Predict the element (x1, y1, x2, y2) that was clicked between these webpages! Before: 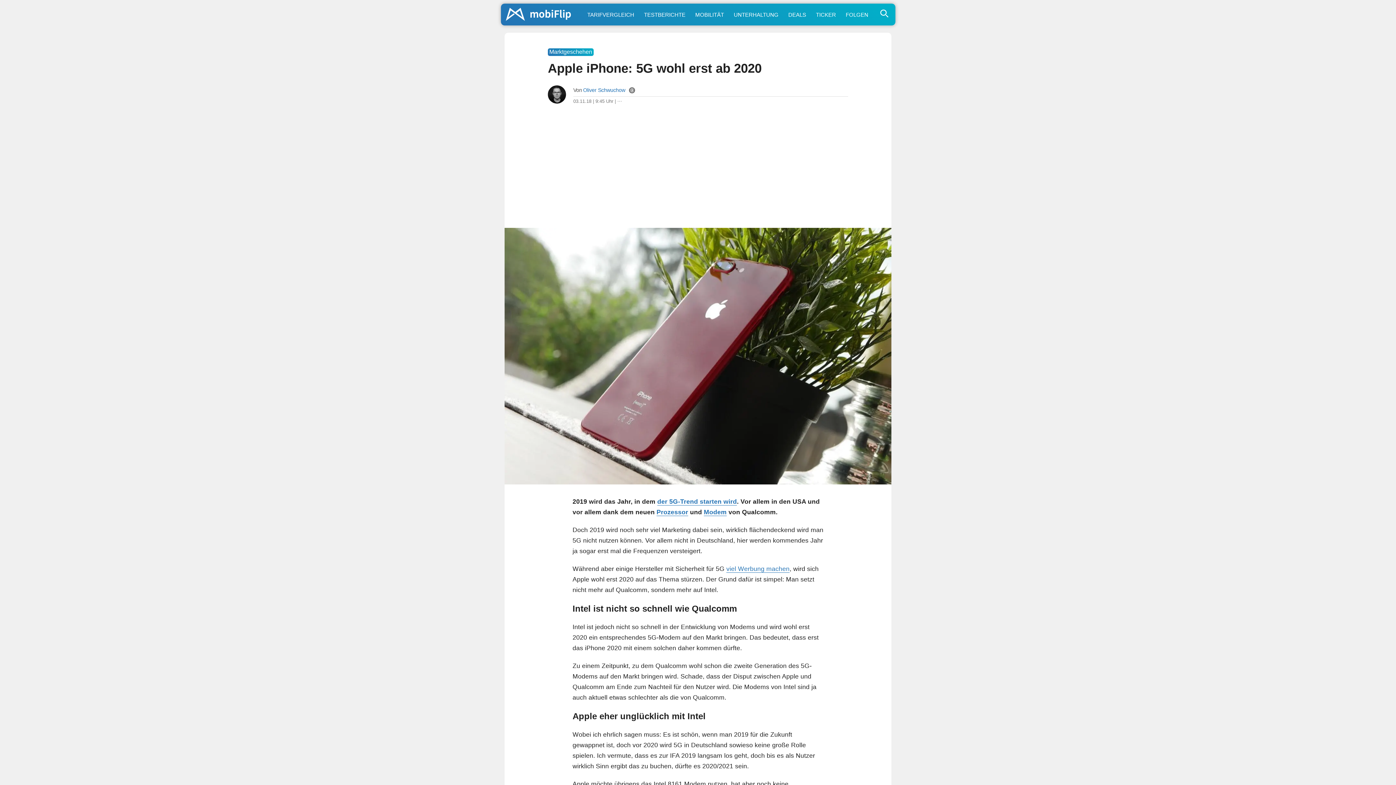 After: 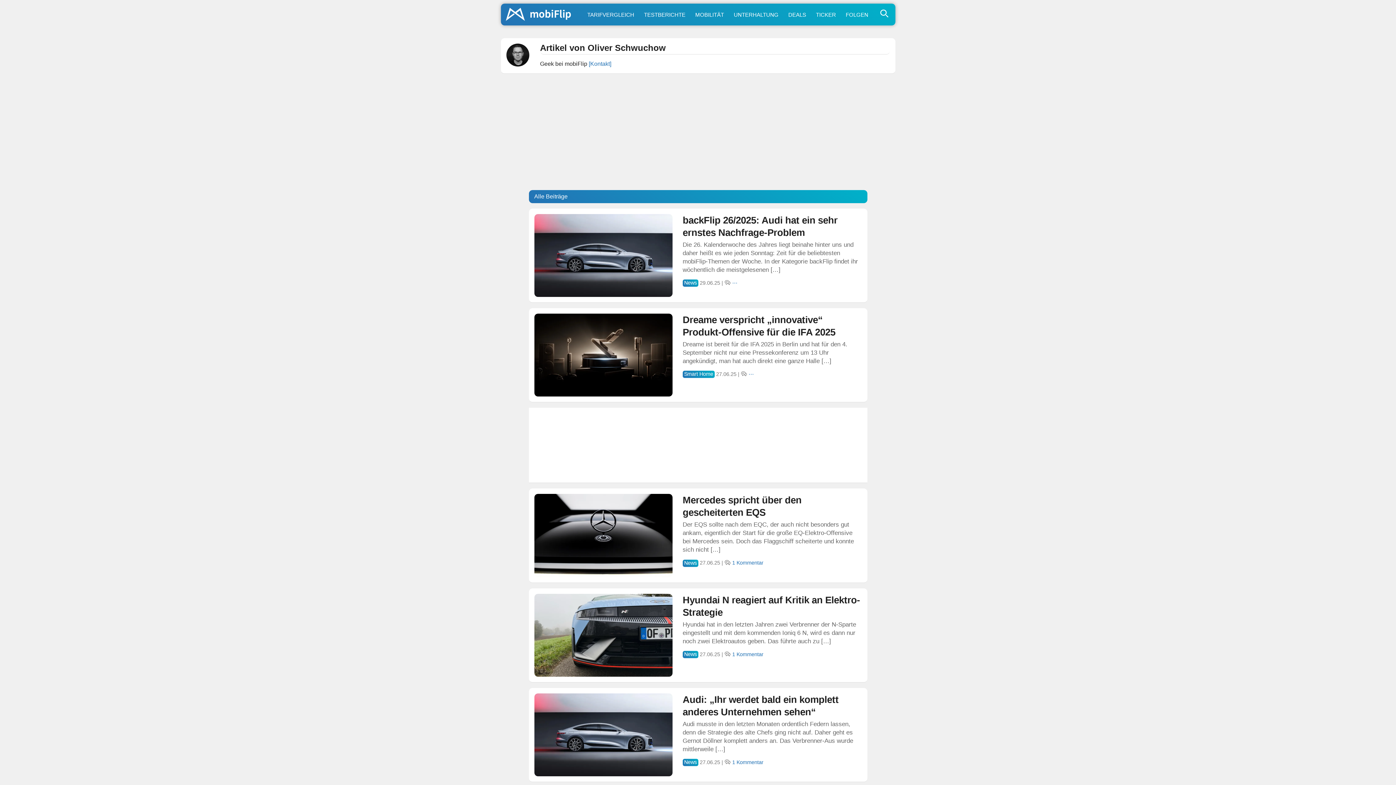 Action: label: Oliver Schwuchow bbox: (583, 87, 625, 93)